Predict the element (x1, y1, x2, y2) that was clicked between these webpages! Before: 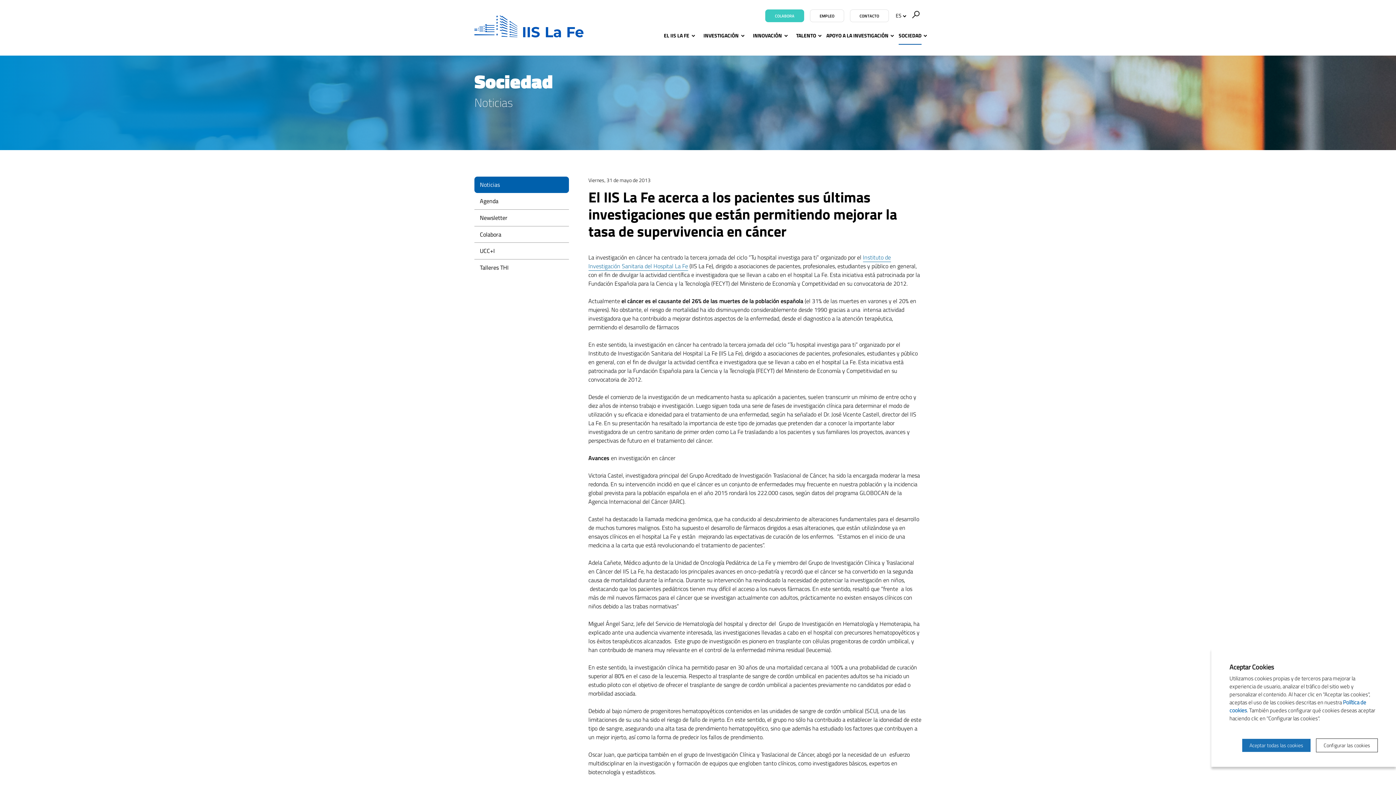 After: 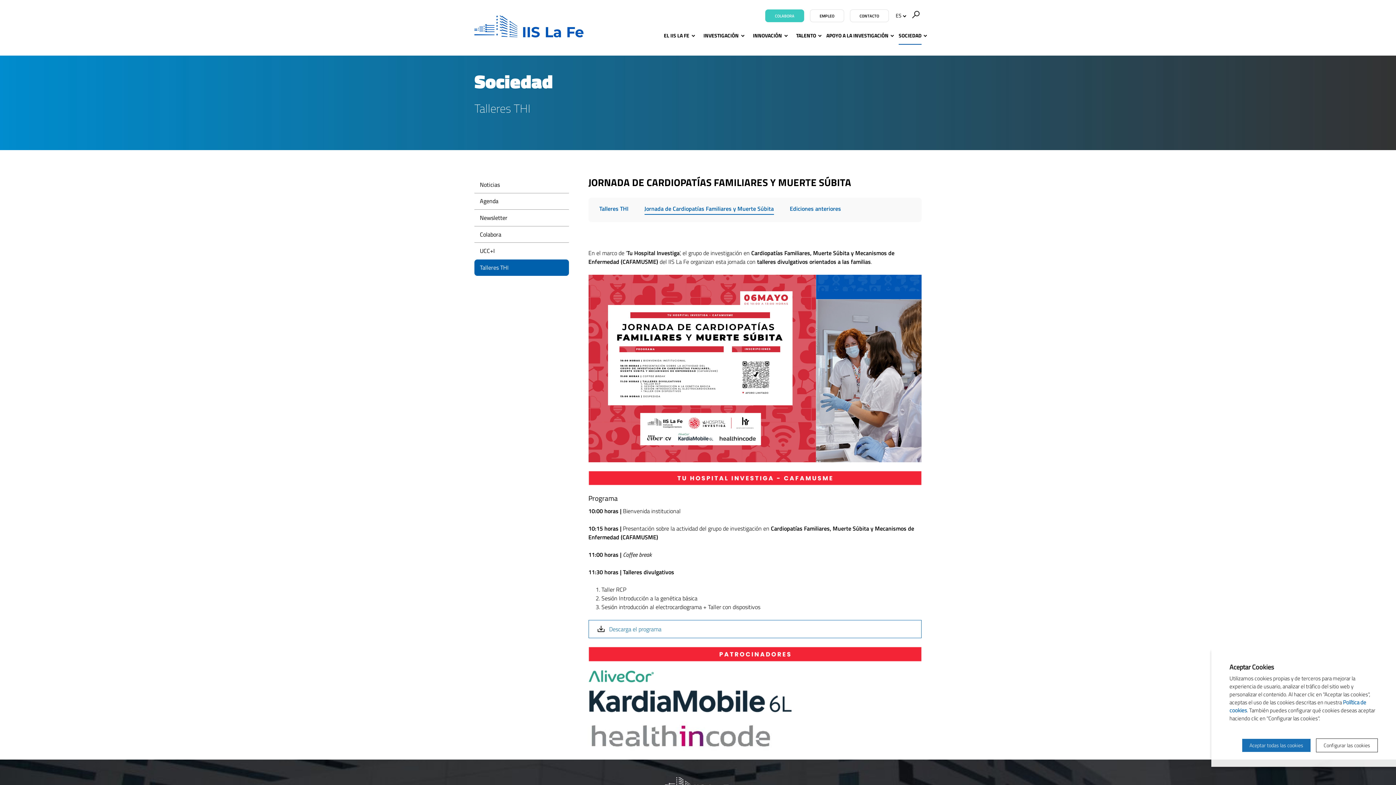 Action: label: Talleres THI bbox: (474, 259, 568, 275)